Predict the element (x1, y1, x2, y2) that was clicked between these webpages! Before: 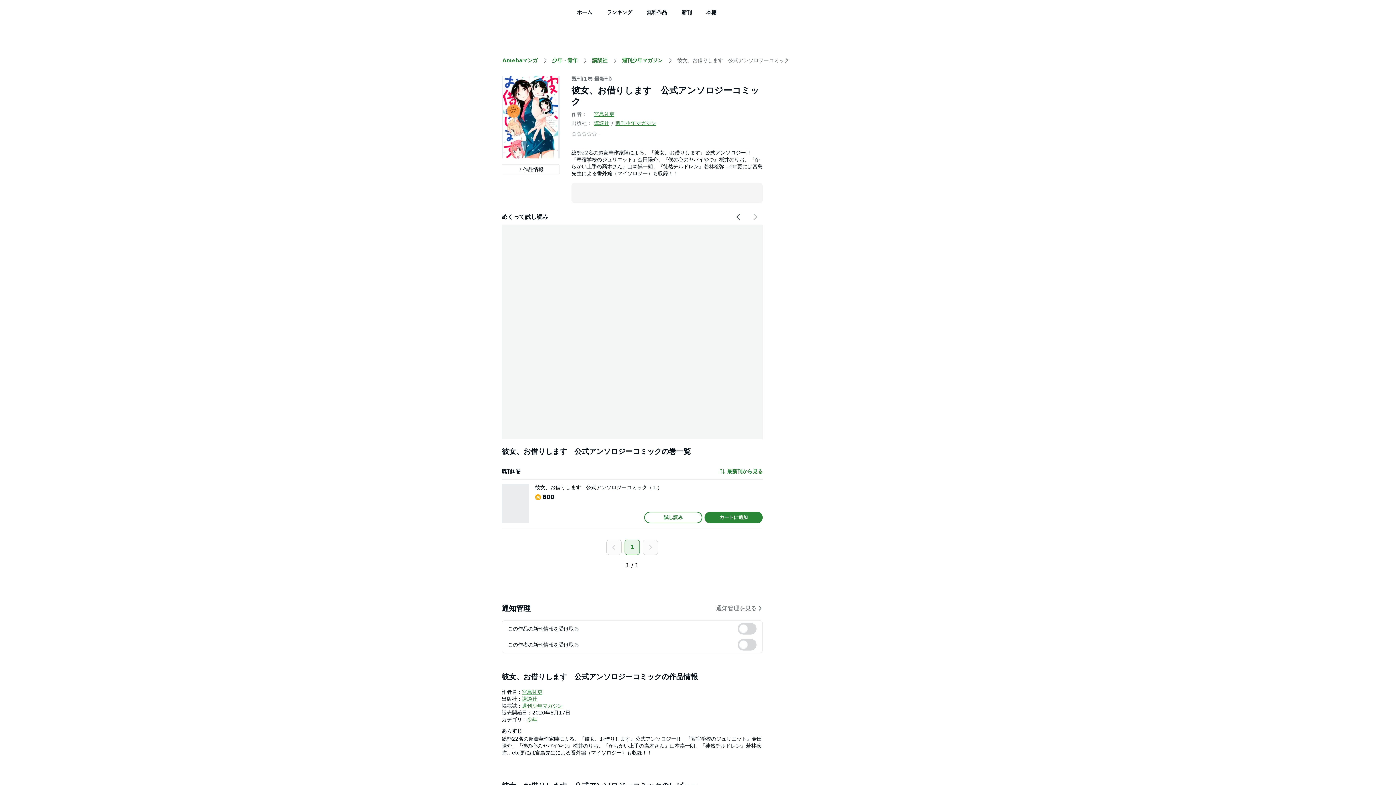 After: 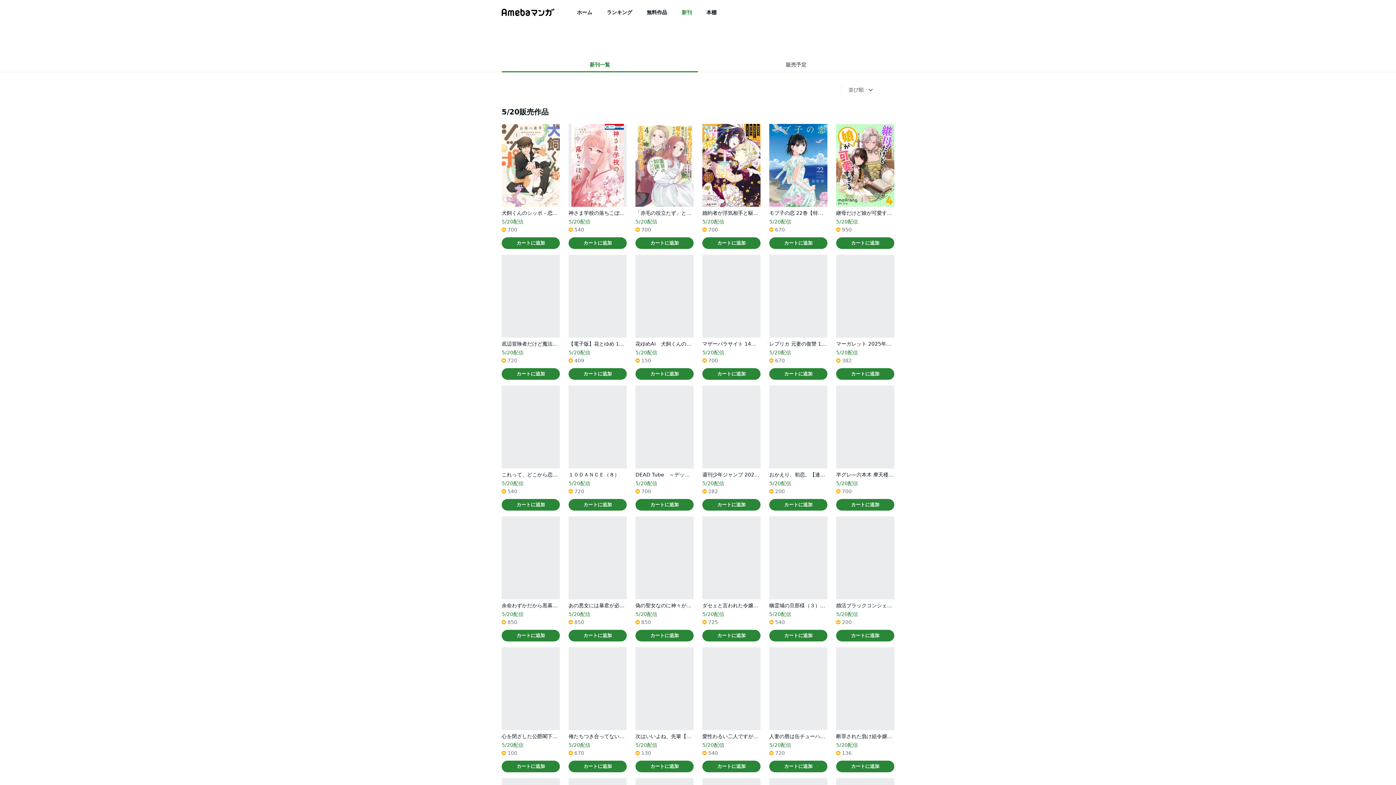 Action: bbox: (681, 9, 692, 15) label: 新刊